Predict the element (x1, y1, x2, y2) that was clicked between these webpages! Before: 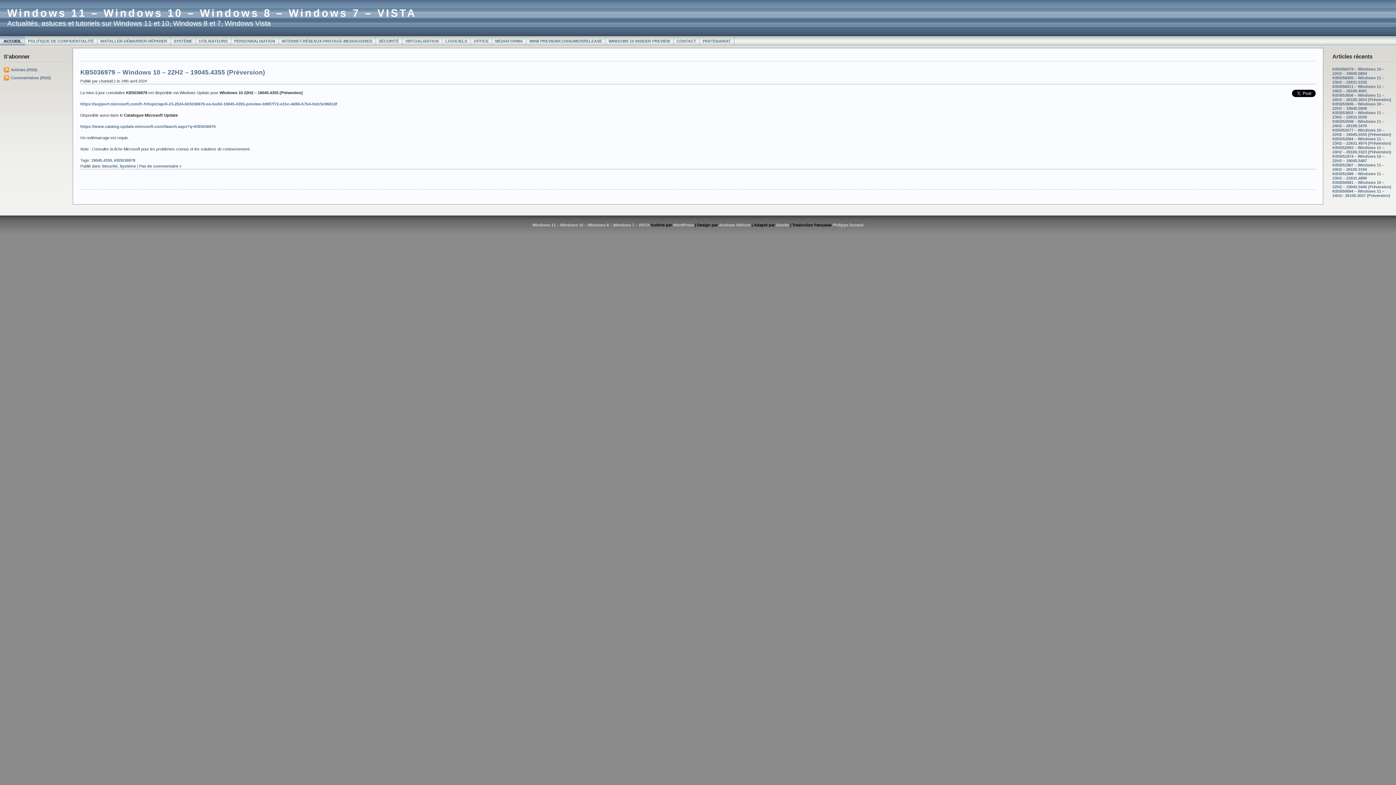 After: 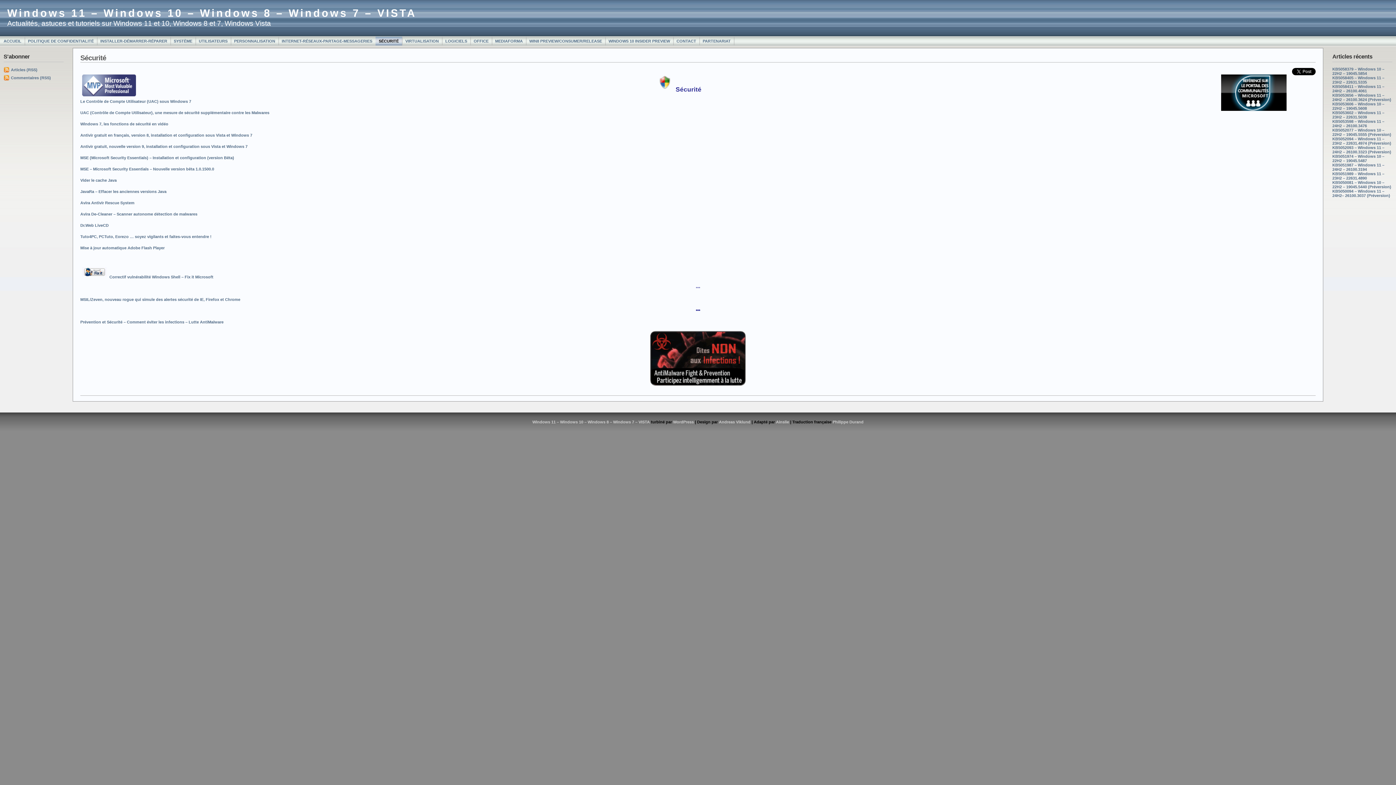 Action: bbox: (375, 36, 402, 45) label: SÉCURITÉ